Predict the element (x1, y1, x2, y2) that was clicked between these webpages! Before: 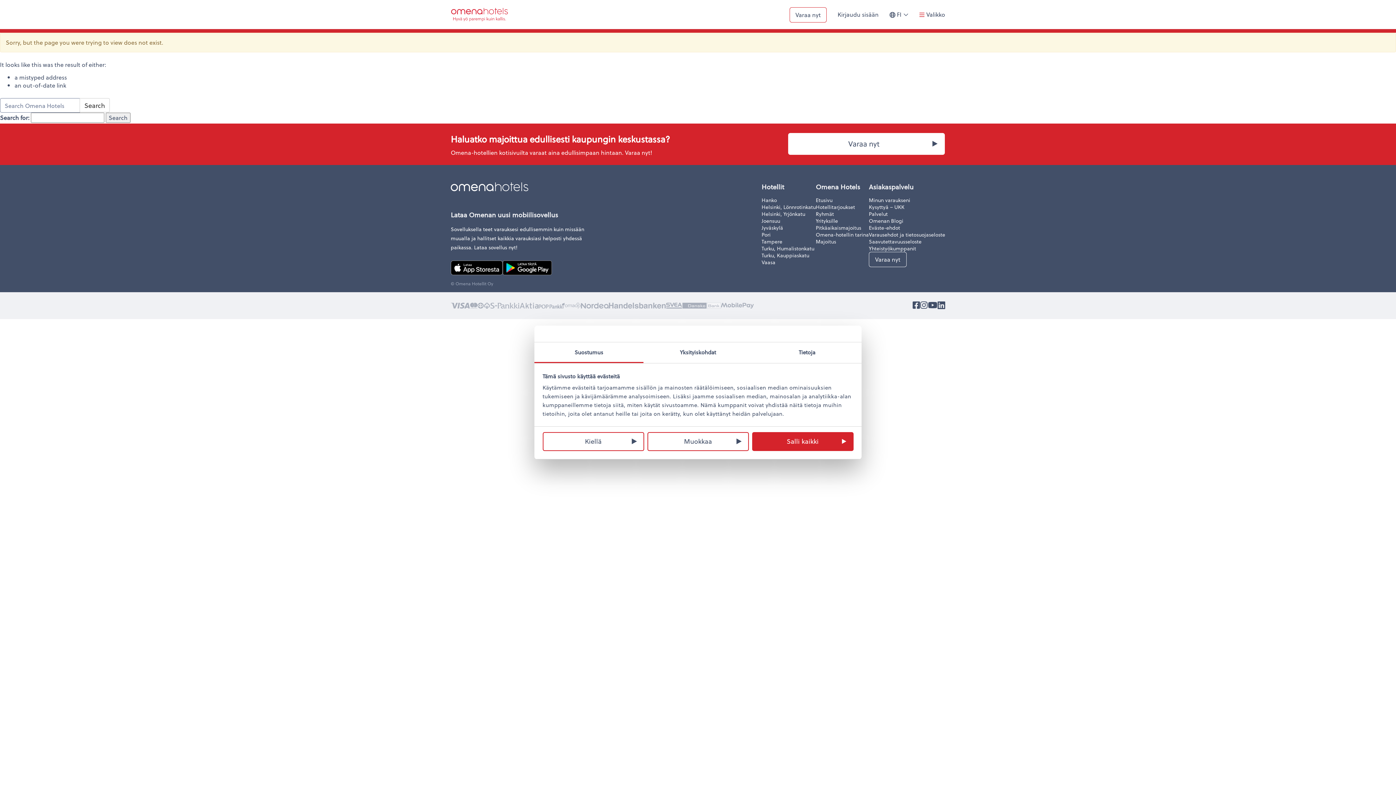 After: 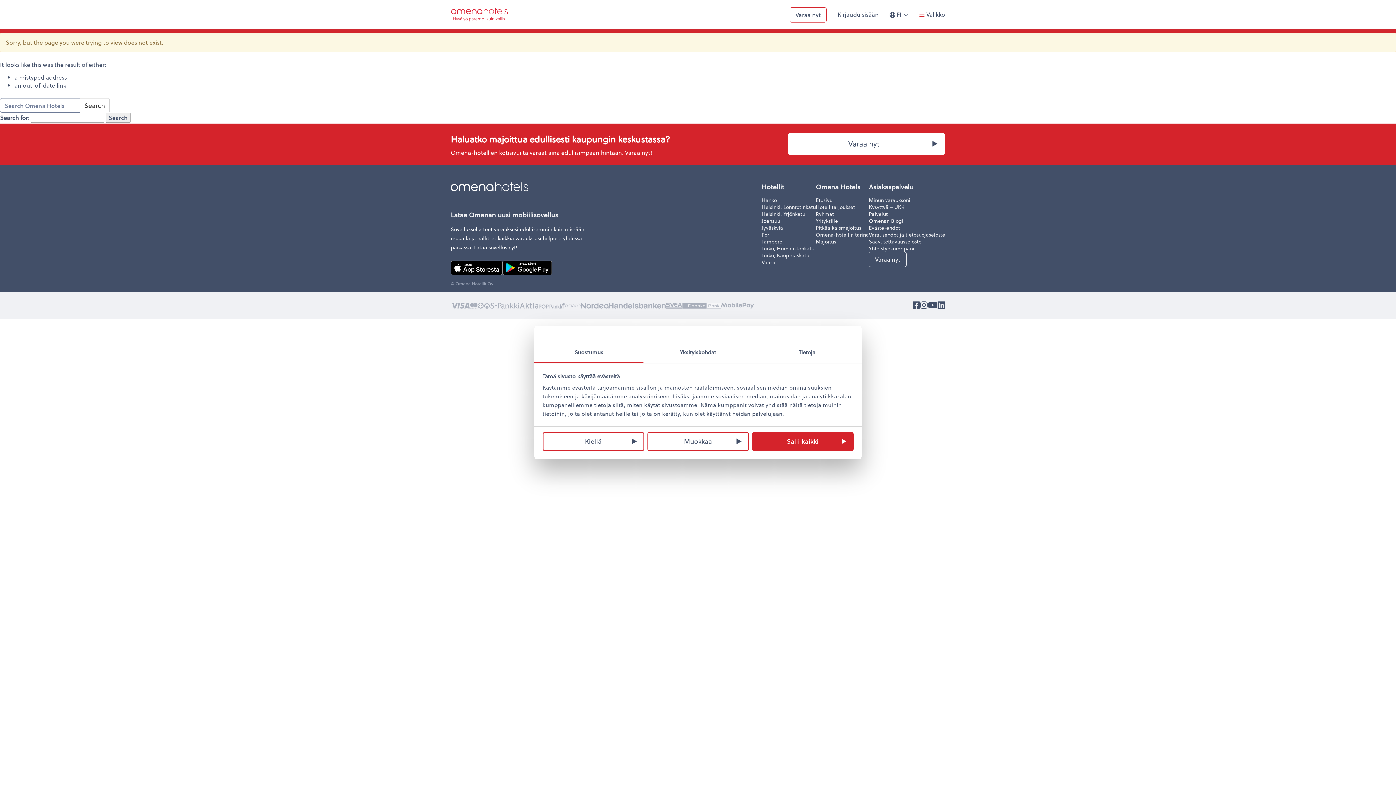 Action: bbox: (937, 301, 945, 310)